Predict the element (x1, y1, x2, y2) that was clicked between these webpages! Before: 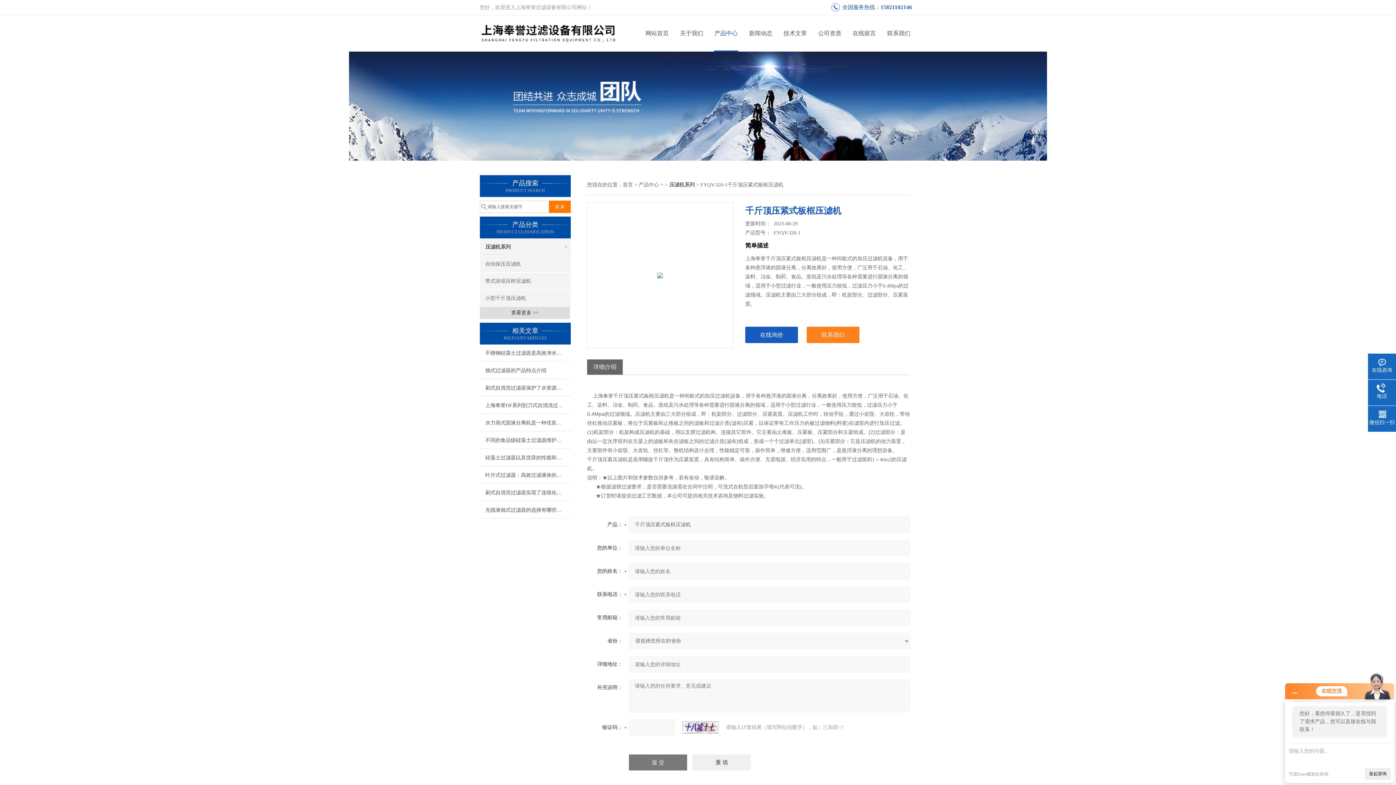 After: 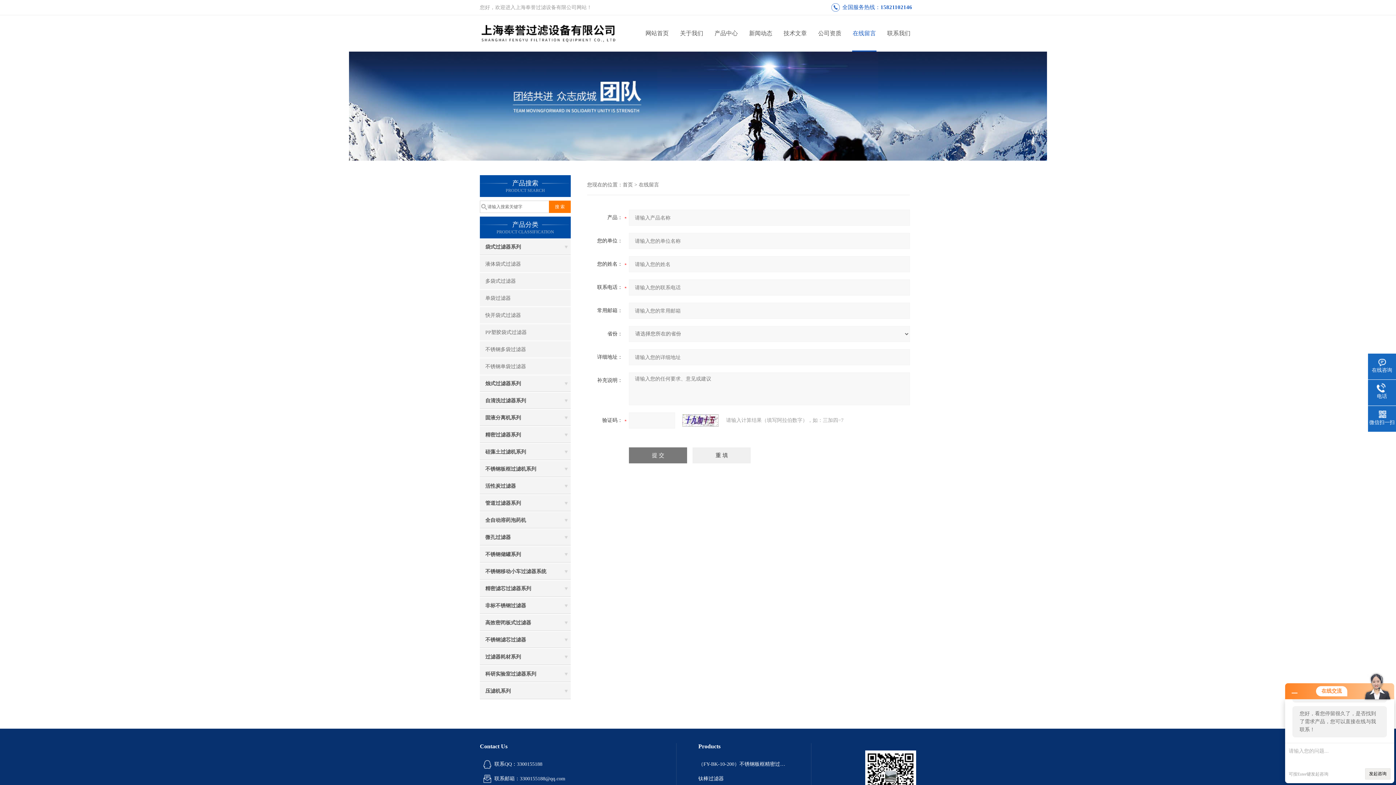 Action: bbox: (847, 15, 881, 51) label: 在线留言